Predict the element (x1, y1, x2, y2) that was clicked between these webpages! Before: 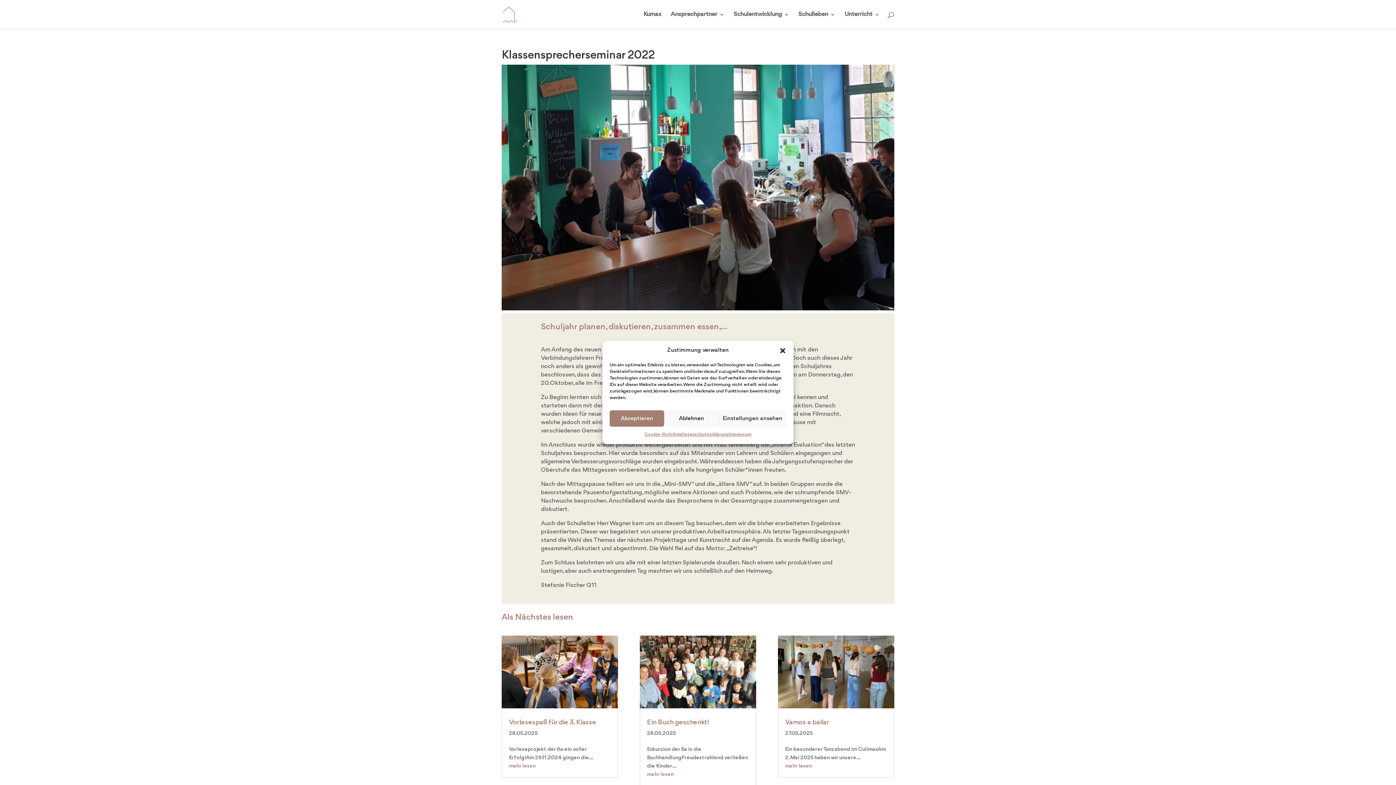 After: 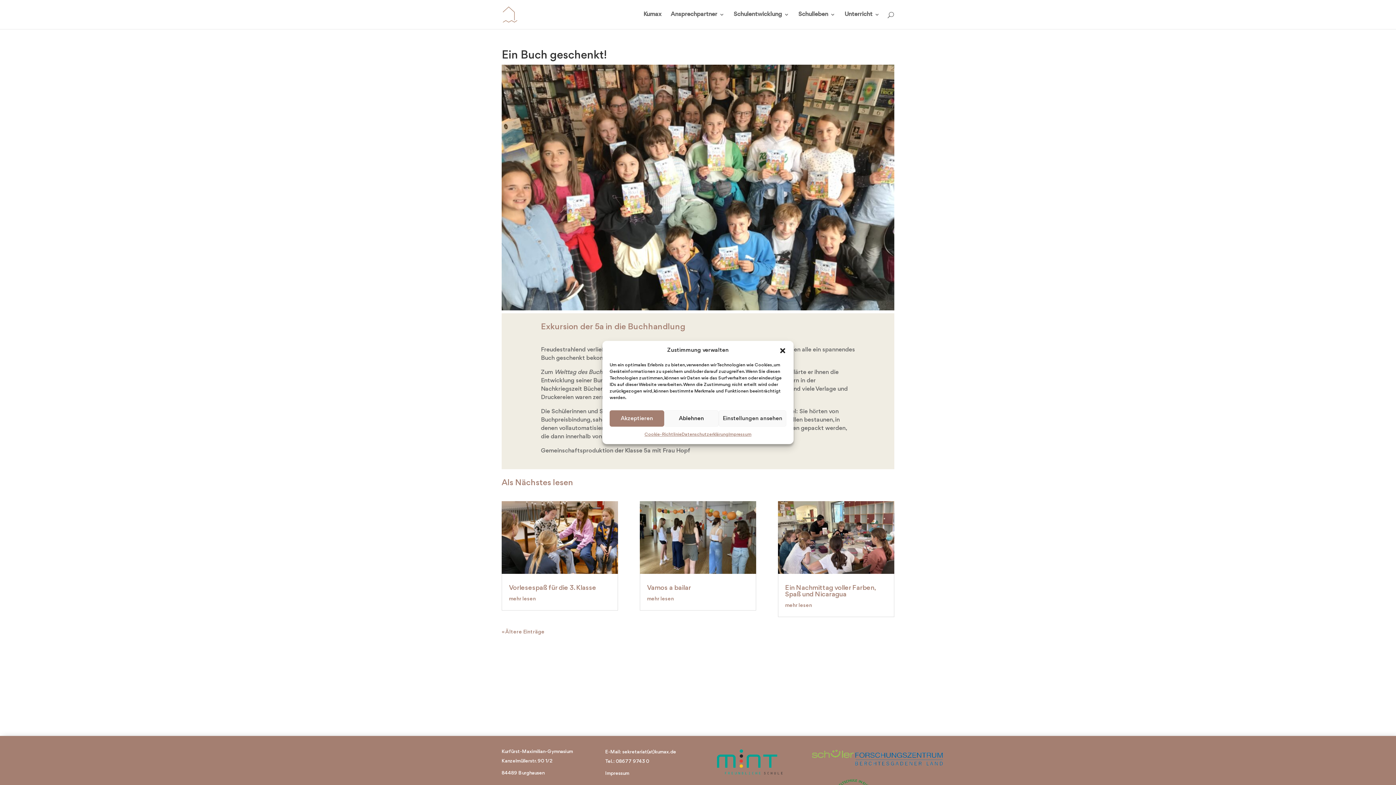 Action: bbox: (639, 636, 756, 708)